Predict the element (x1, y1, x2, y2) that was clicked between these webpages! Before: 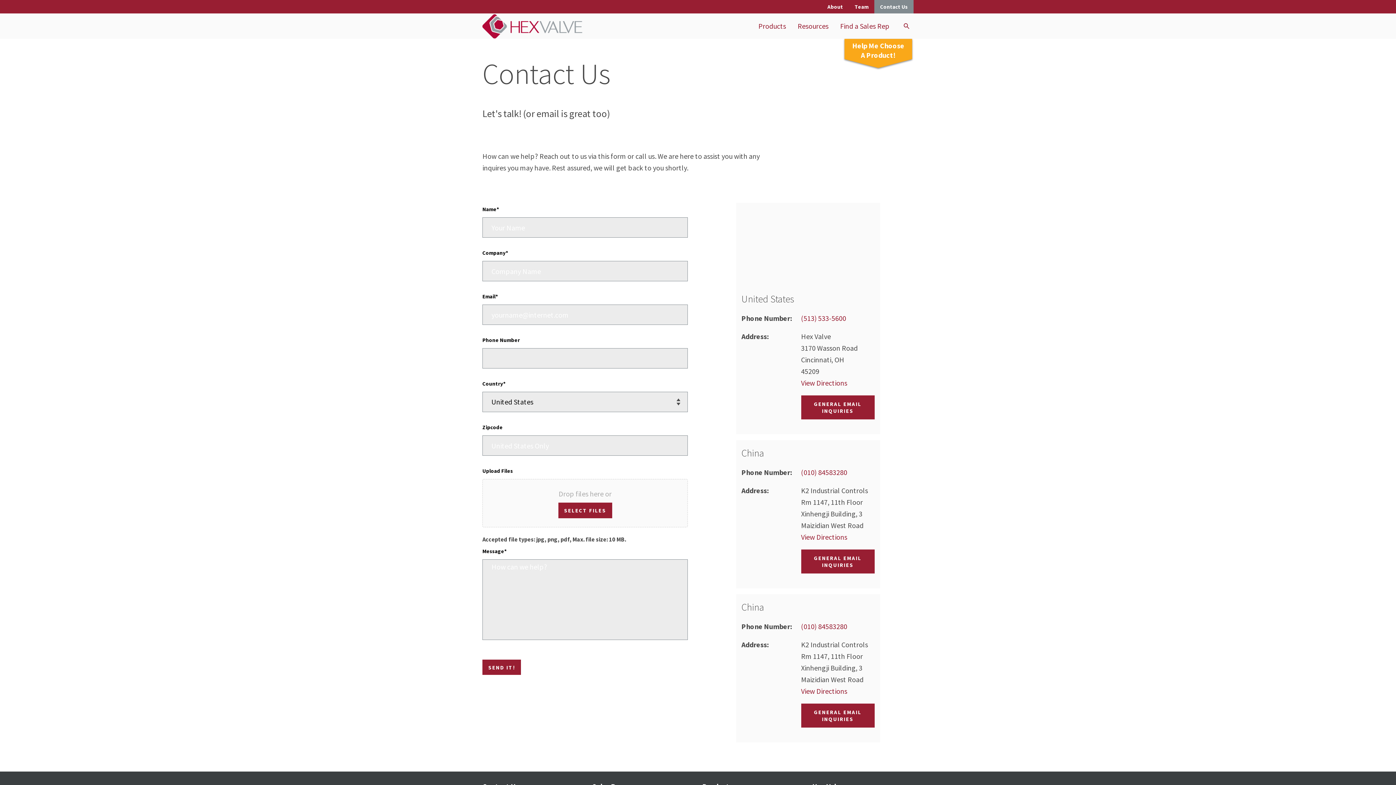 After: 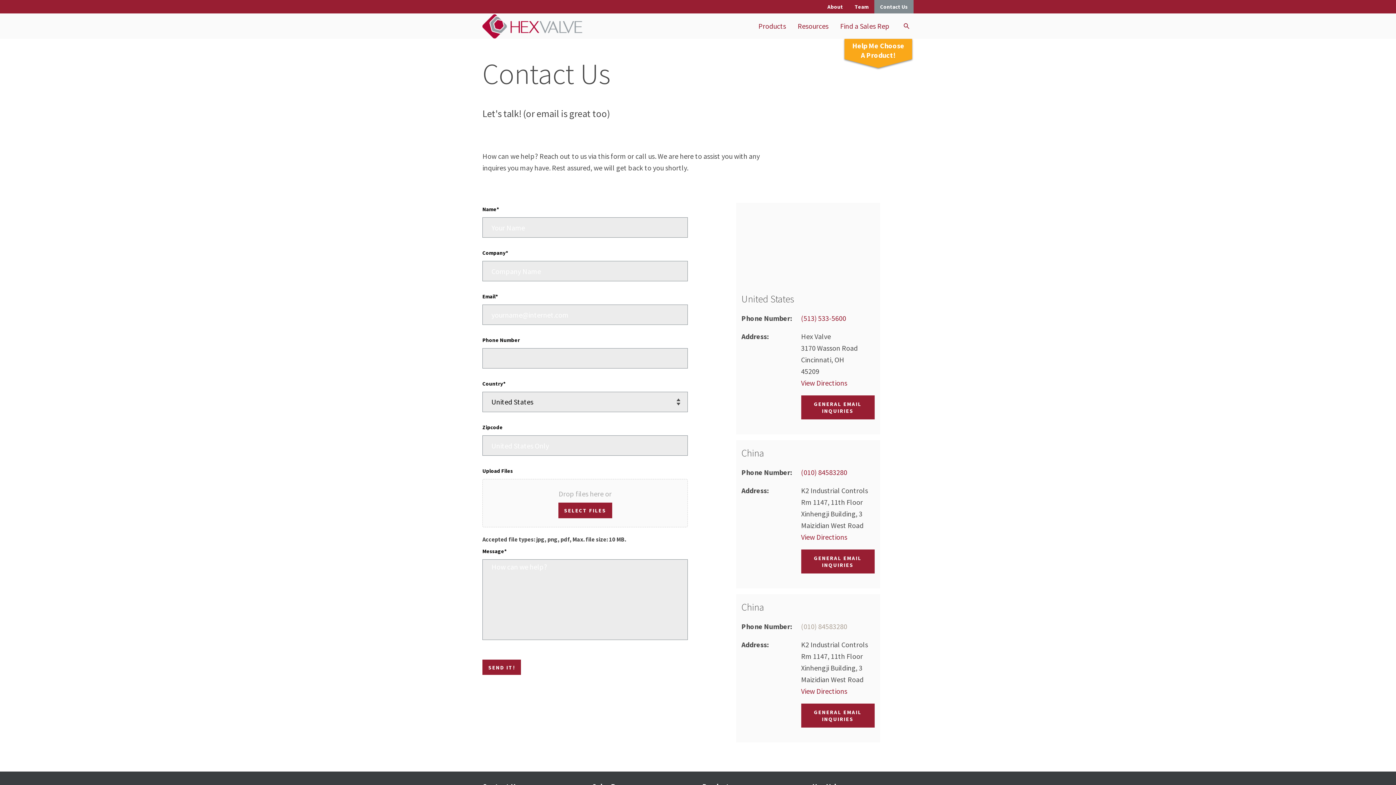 Action: bbox: (801, 622, 847, 631) label: (010) 84583280